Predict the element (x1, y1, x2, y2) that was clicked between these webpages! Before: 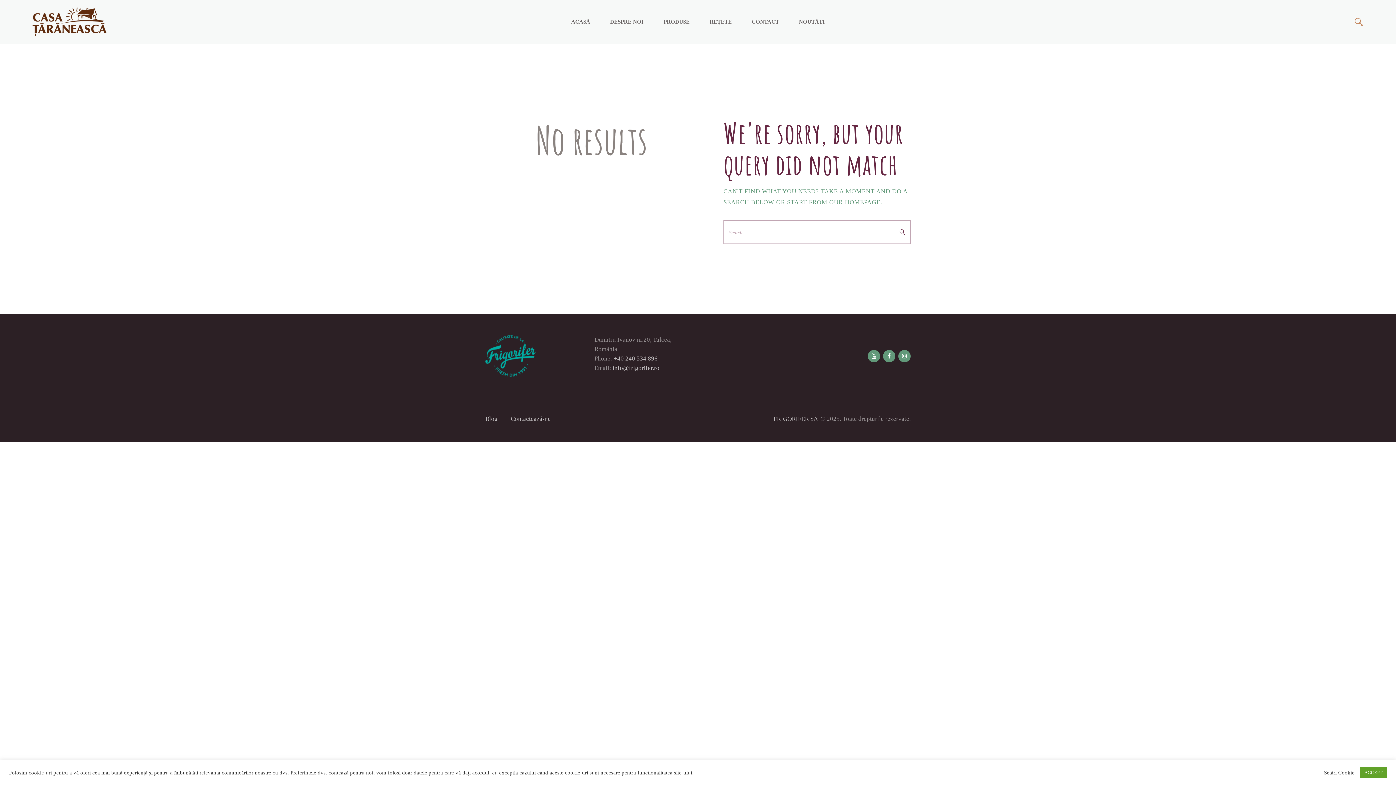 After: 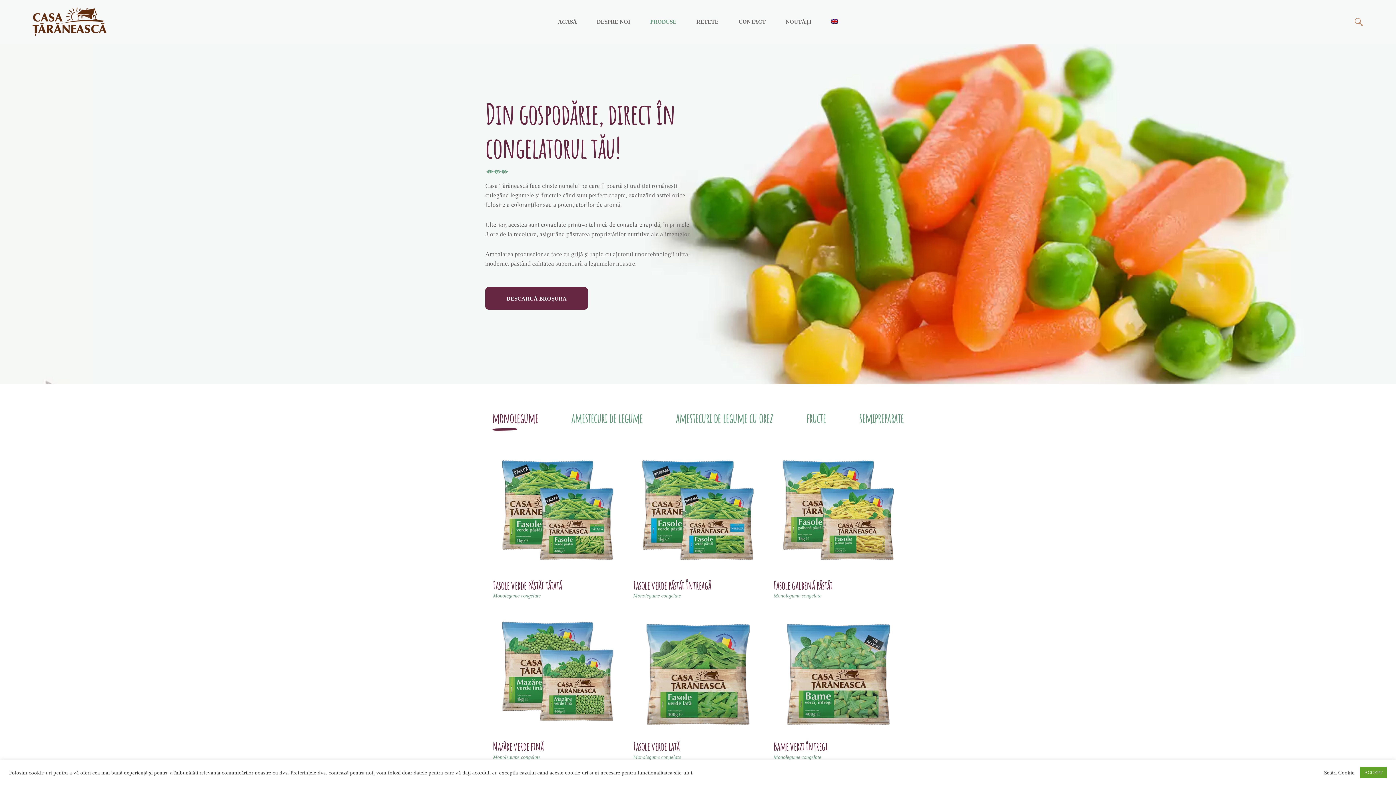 Action: label: PRODUSE bbox: (653, 11, 699, 31)